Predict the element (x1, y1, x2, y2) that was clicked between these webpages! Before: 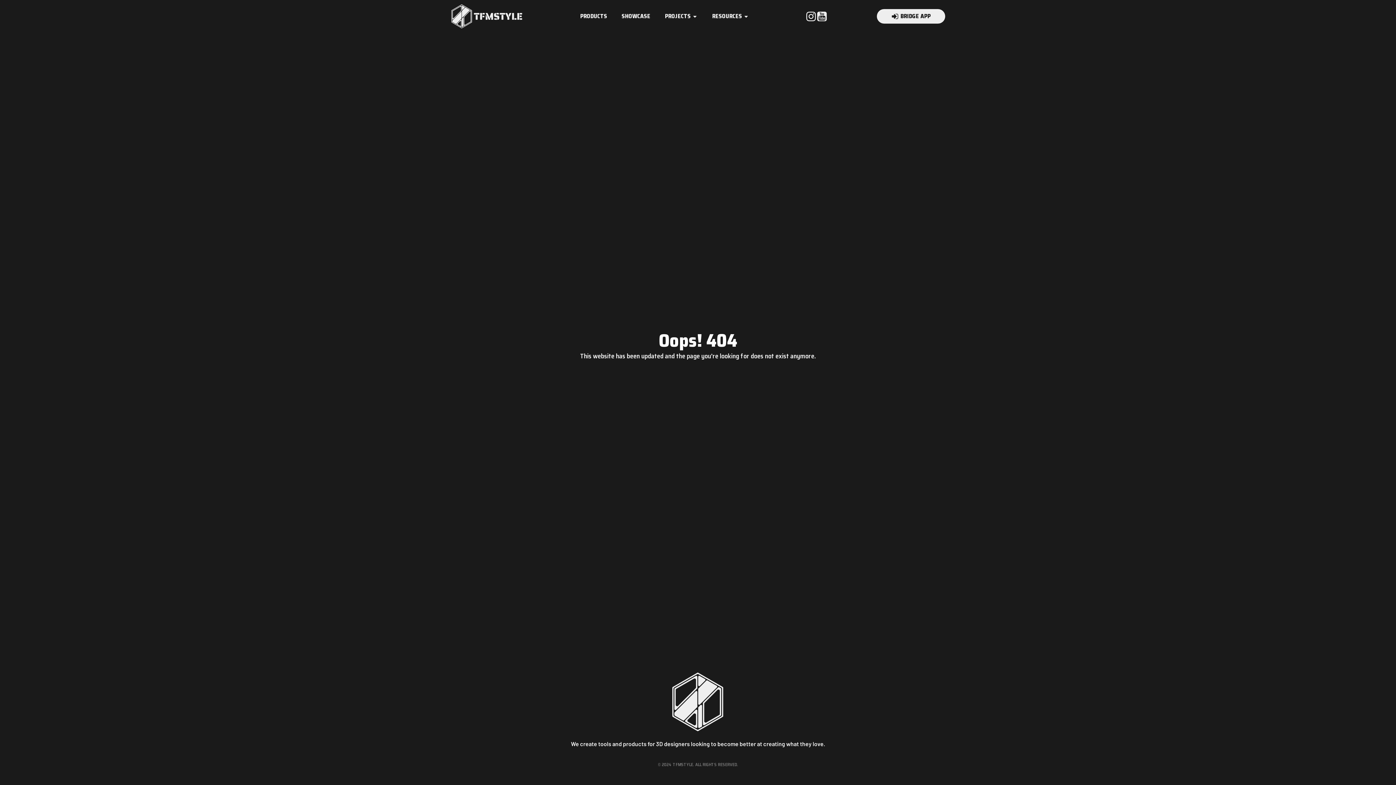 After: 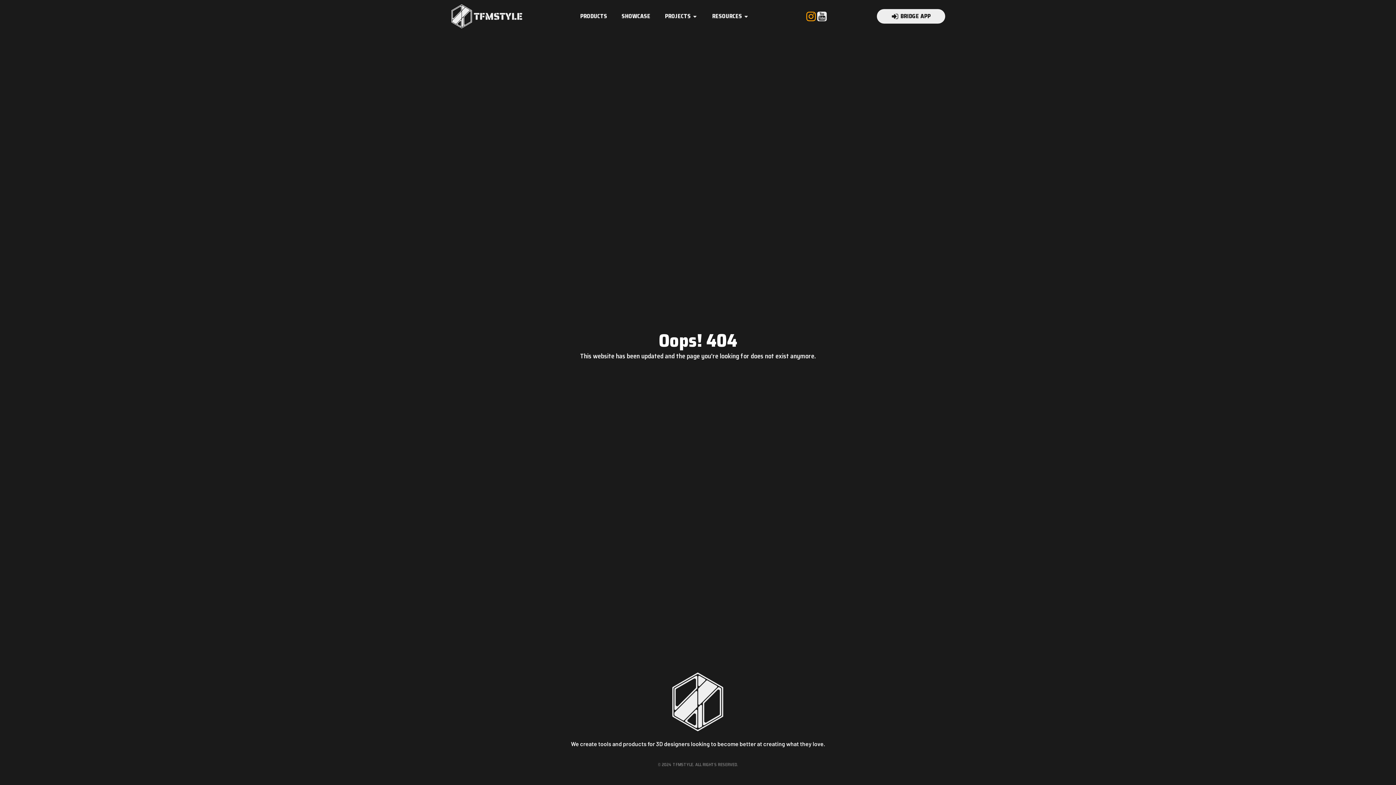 Action: bbox: (805, 10, 816, 21)